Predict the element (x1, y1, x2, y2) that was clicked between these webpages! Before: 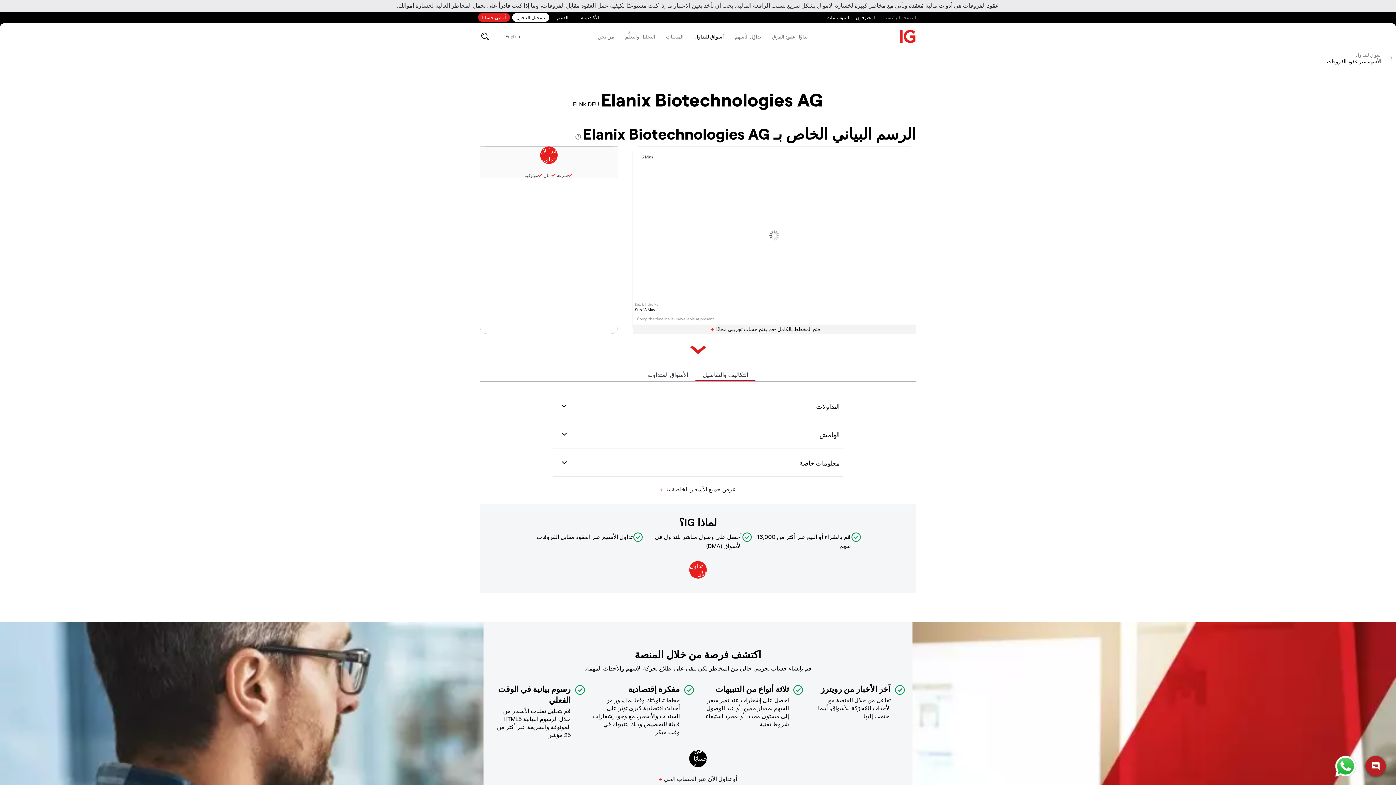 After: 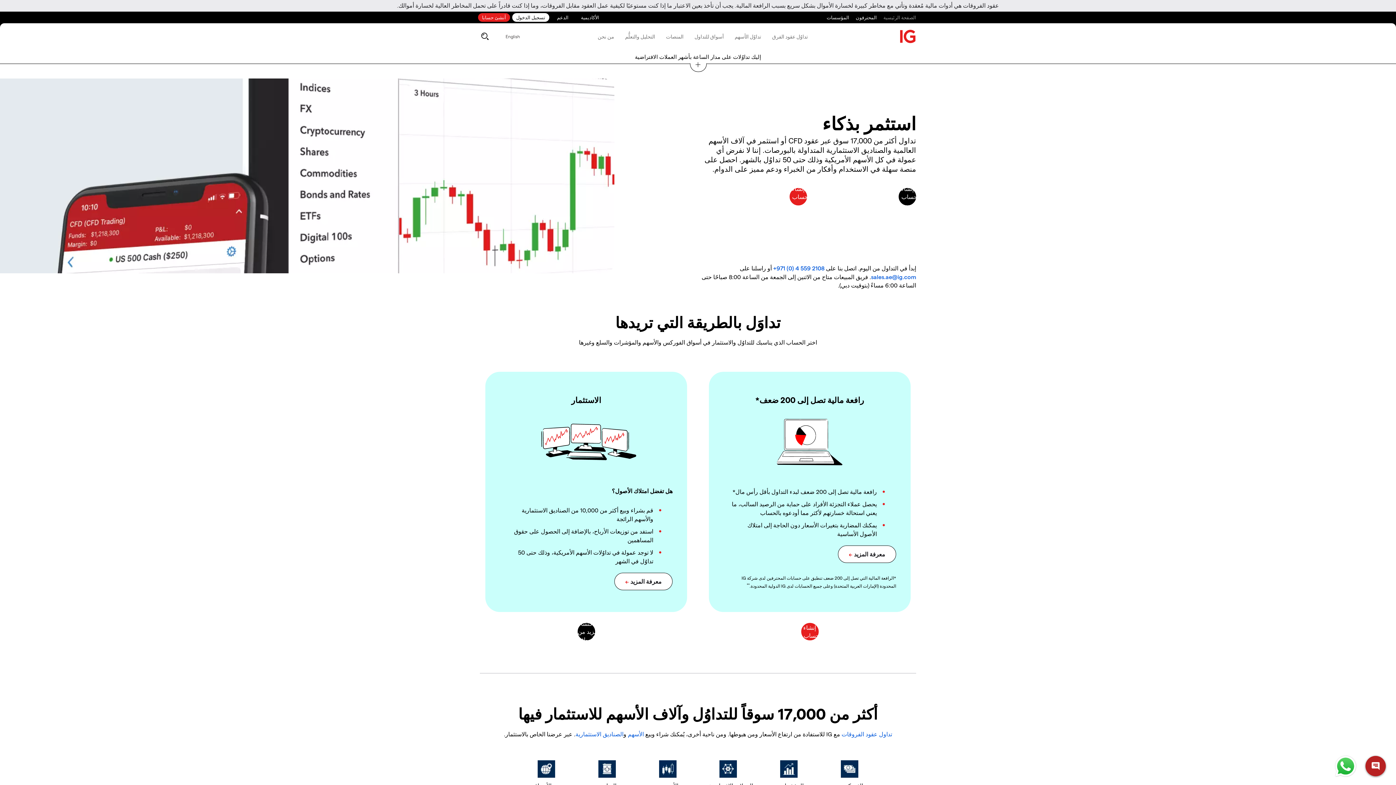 Action: label: الصفحة الرئيسية bbox: (883, 11, 916, 23)